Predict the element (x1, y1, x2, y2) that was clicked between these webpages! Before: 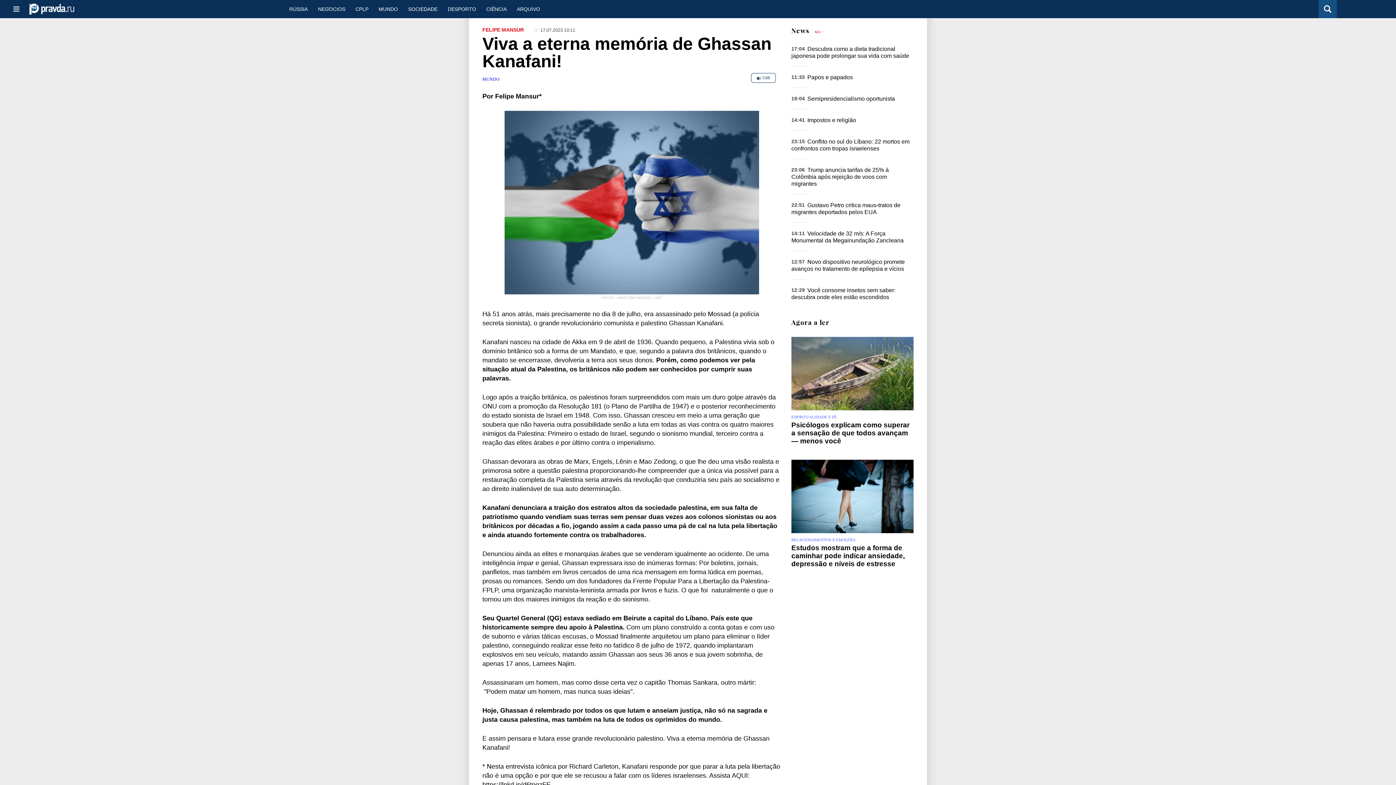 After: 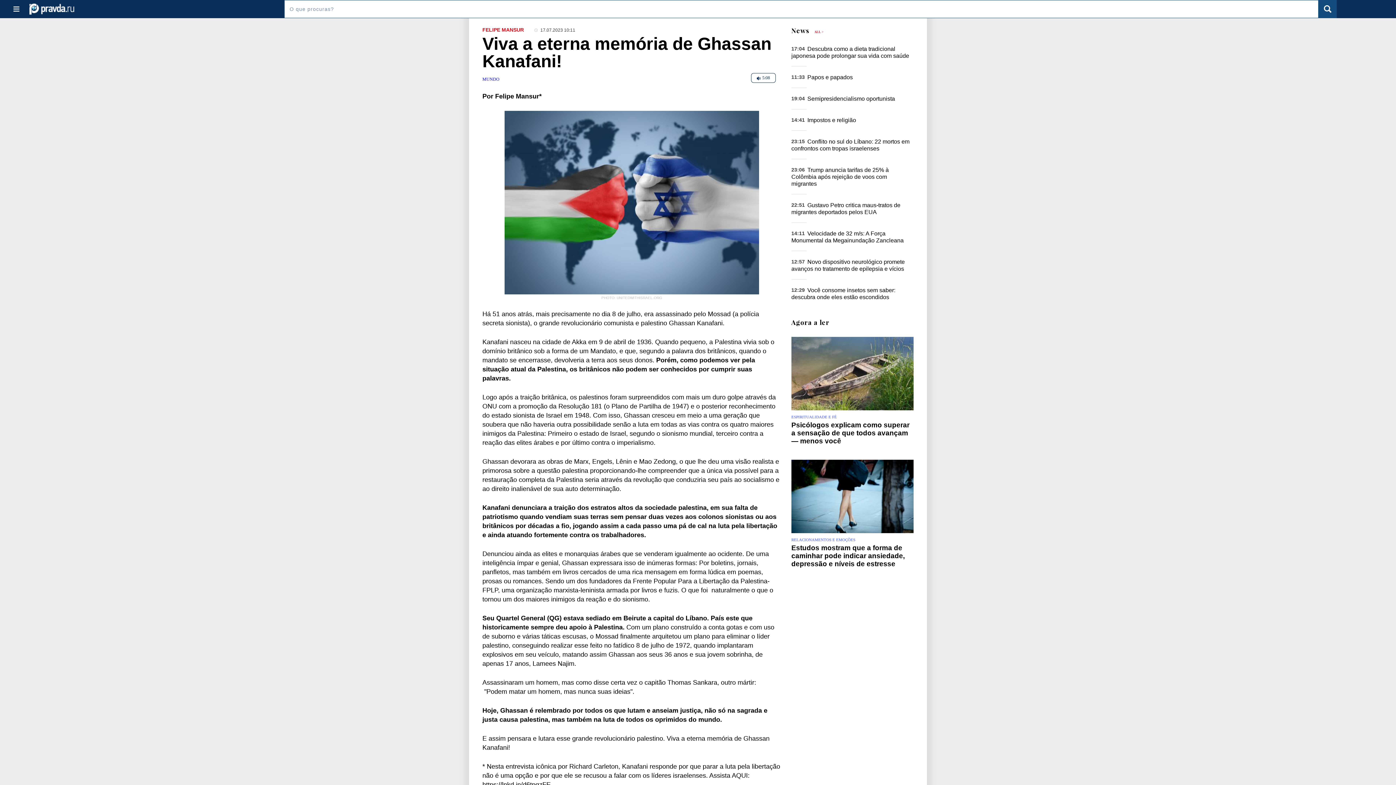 Action: bbox: (1319, 0, 1337, 18)